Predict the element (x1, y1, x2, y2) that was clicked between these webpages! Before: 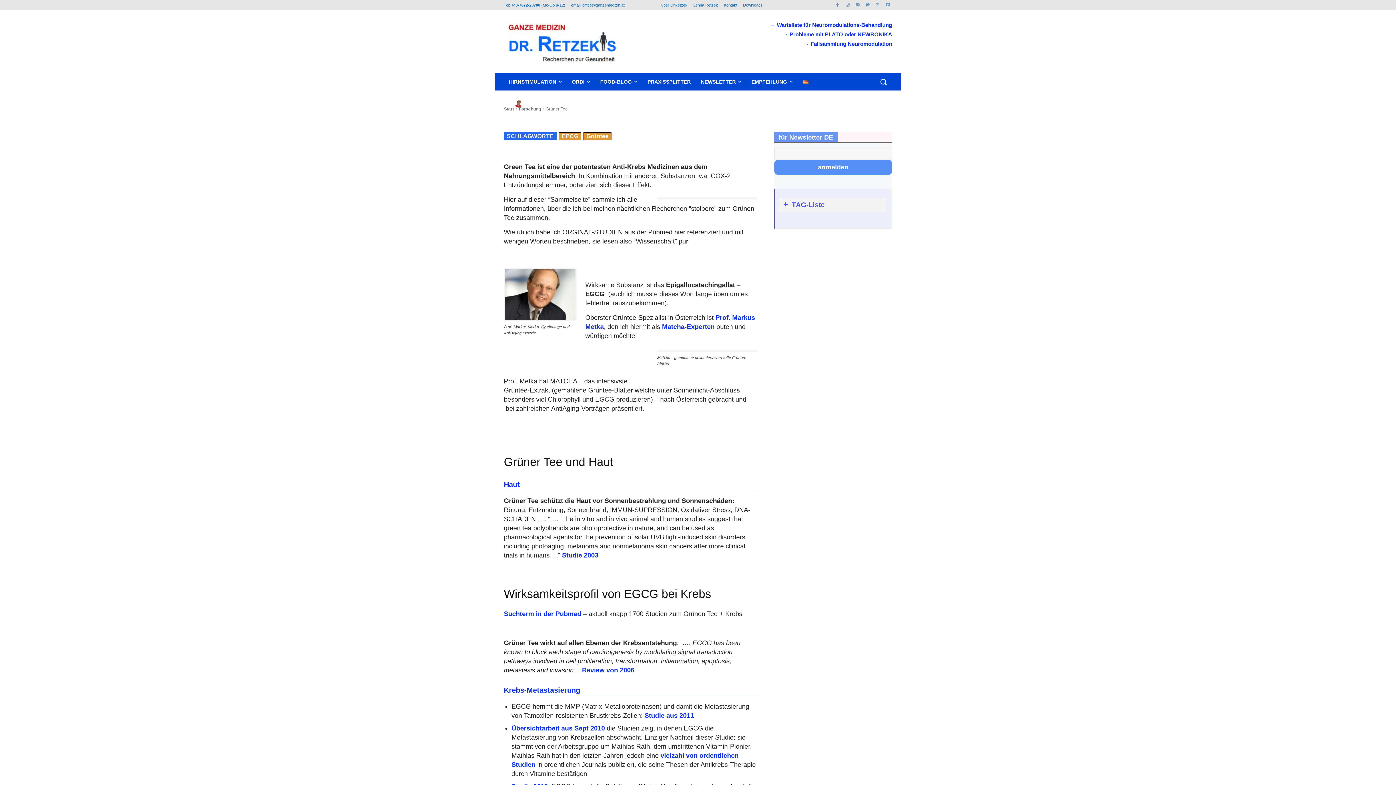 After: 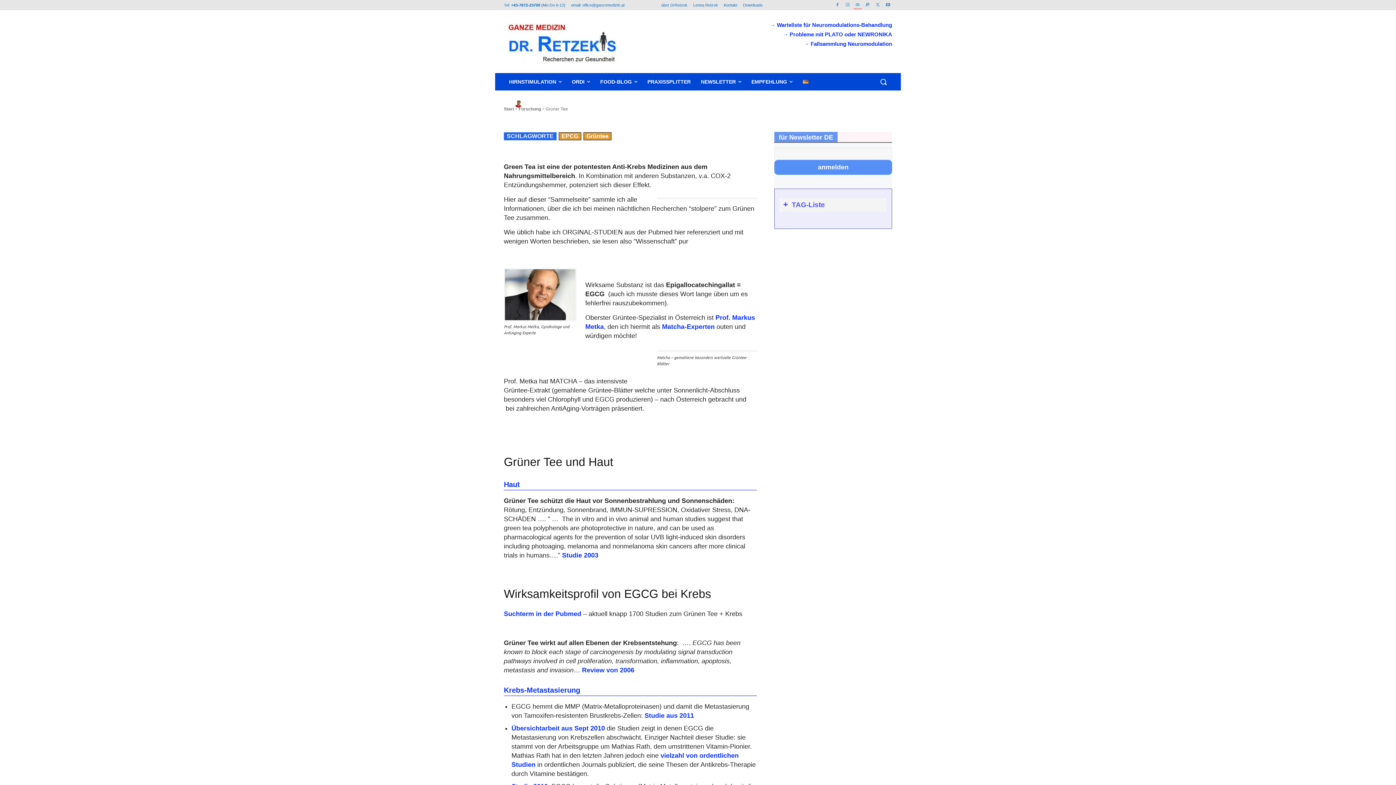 Action: bbox: (853, 0, 862, 9)